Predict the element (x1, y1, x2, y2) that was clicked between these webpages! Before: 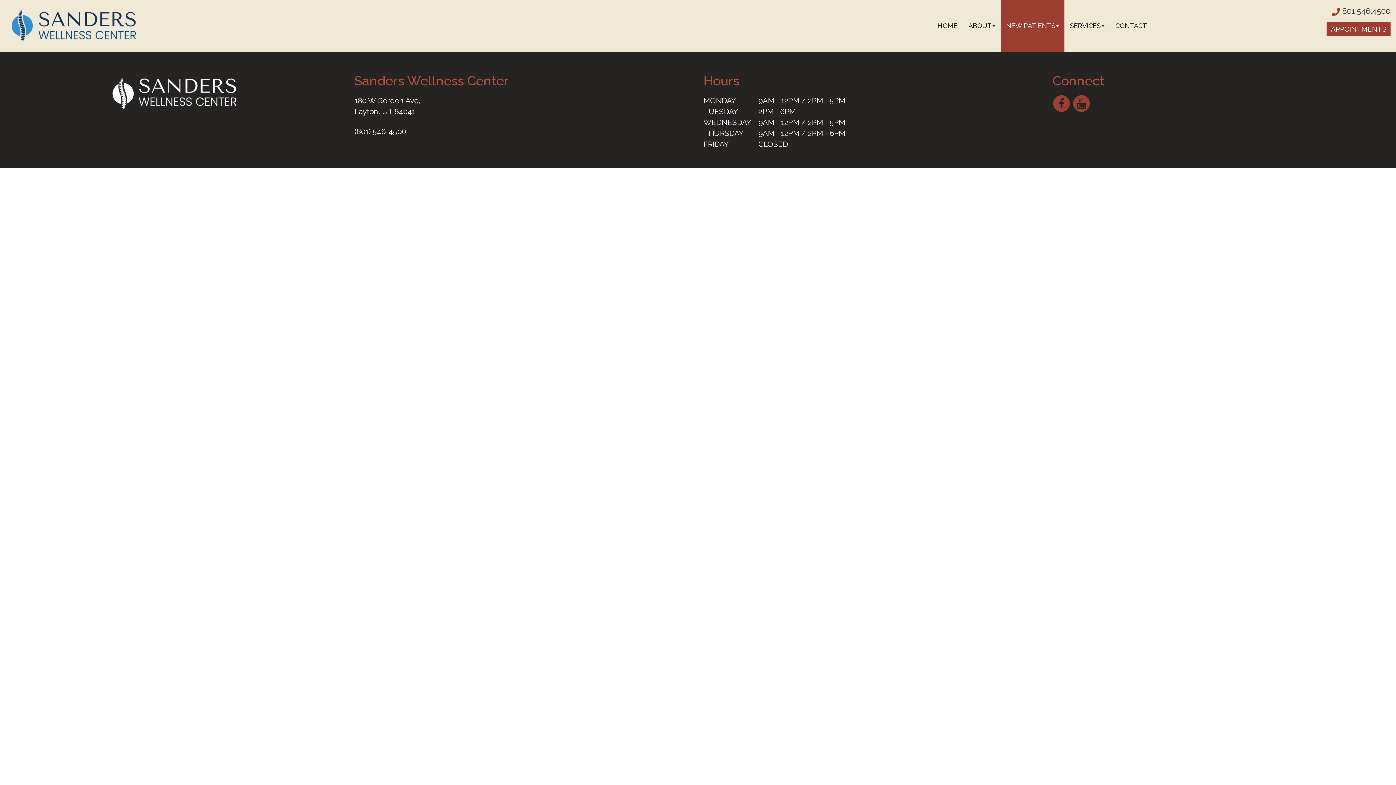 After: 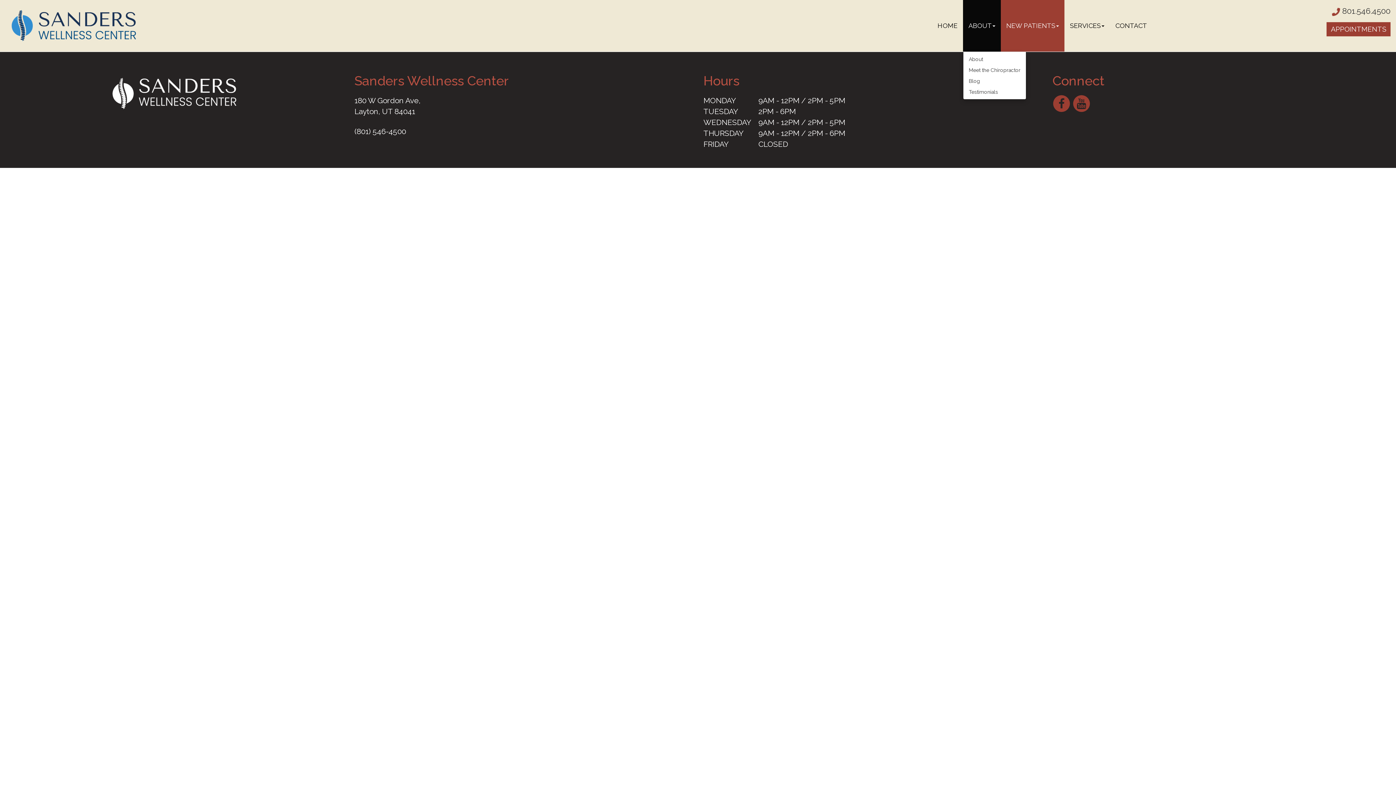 Action: label: ABOUT bbox: (963, 0, 1001, 51)